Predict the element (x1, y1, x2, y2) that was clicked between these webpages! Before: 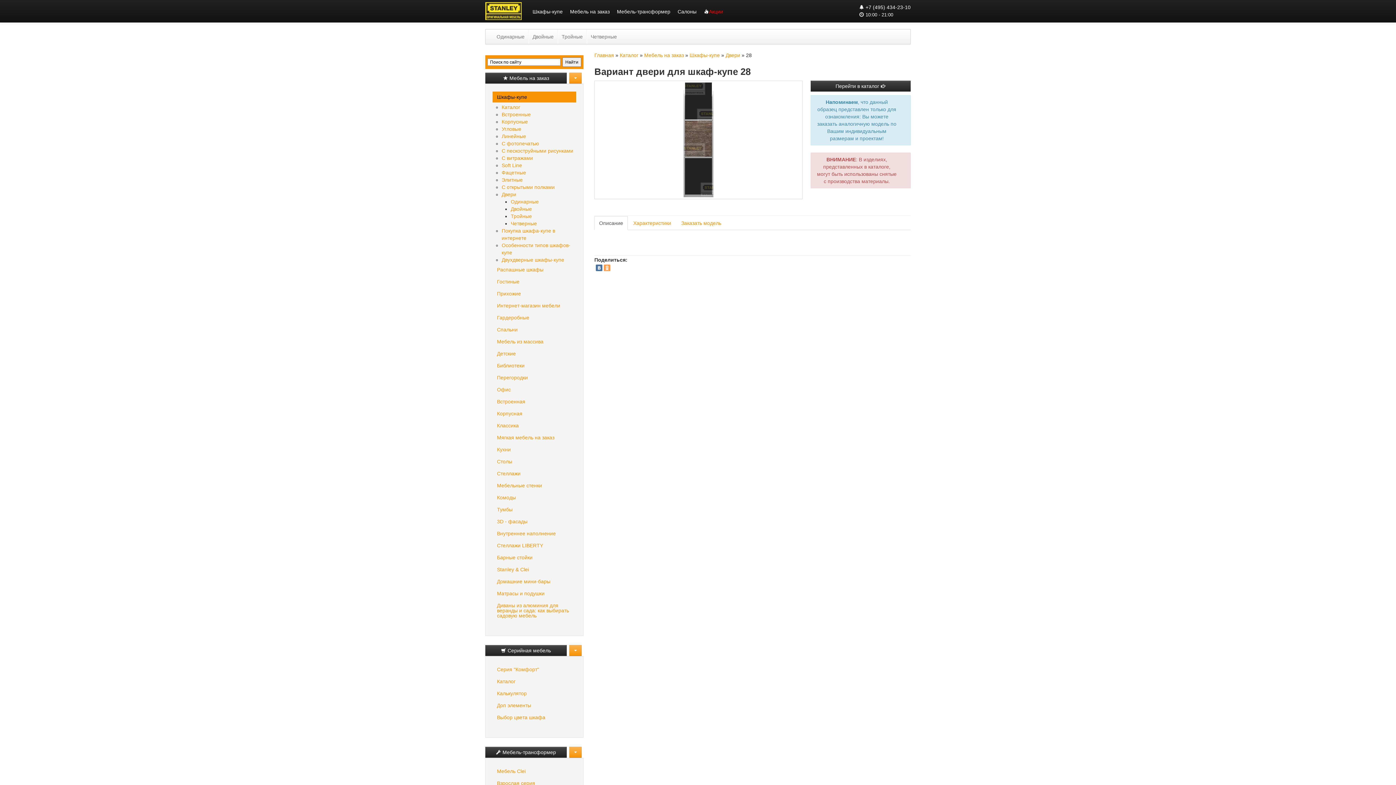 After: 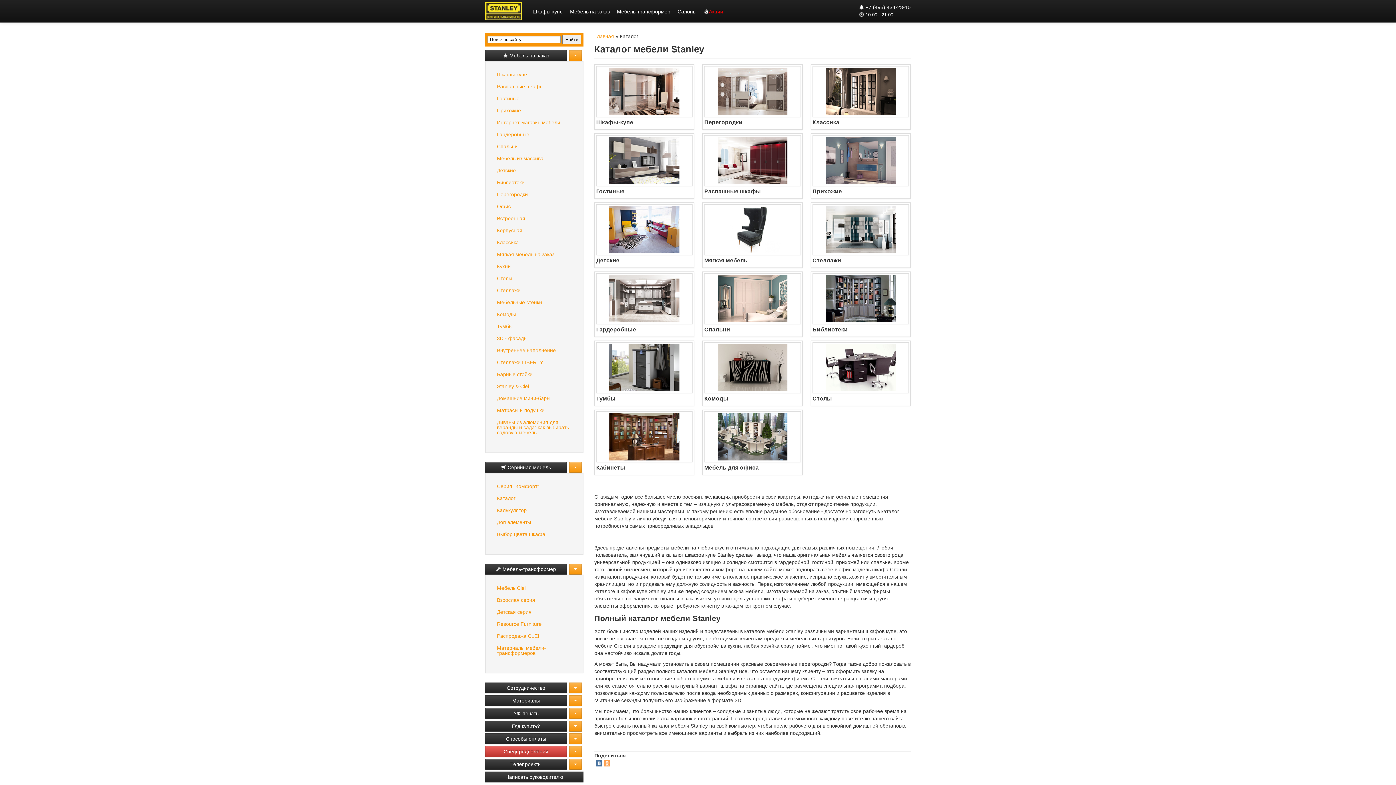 Action: label: Каталог bbox: (620, 52, 638, 58)